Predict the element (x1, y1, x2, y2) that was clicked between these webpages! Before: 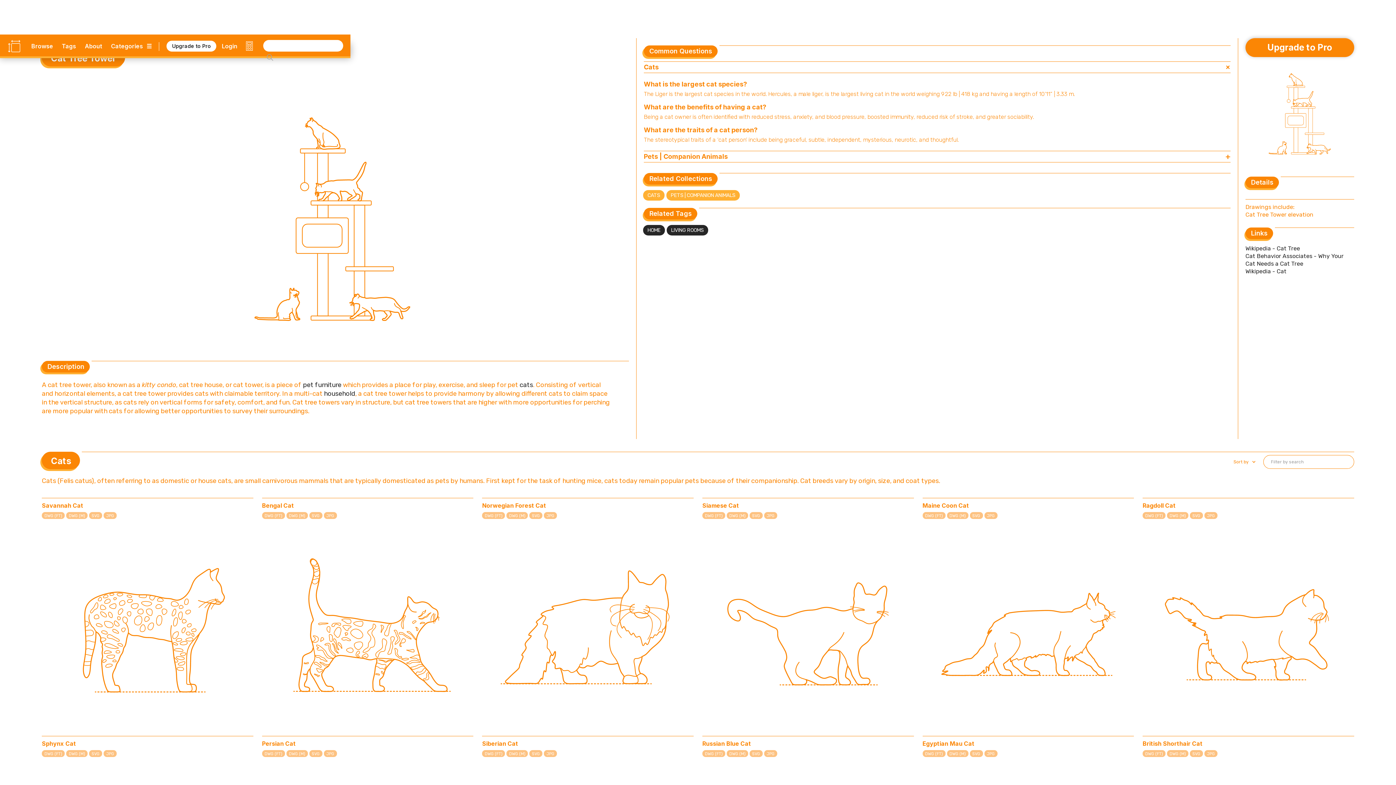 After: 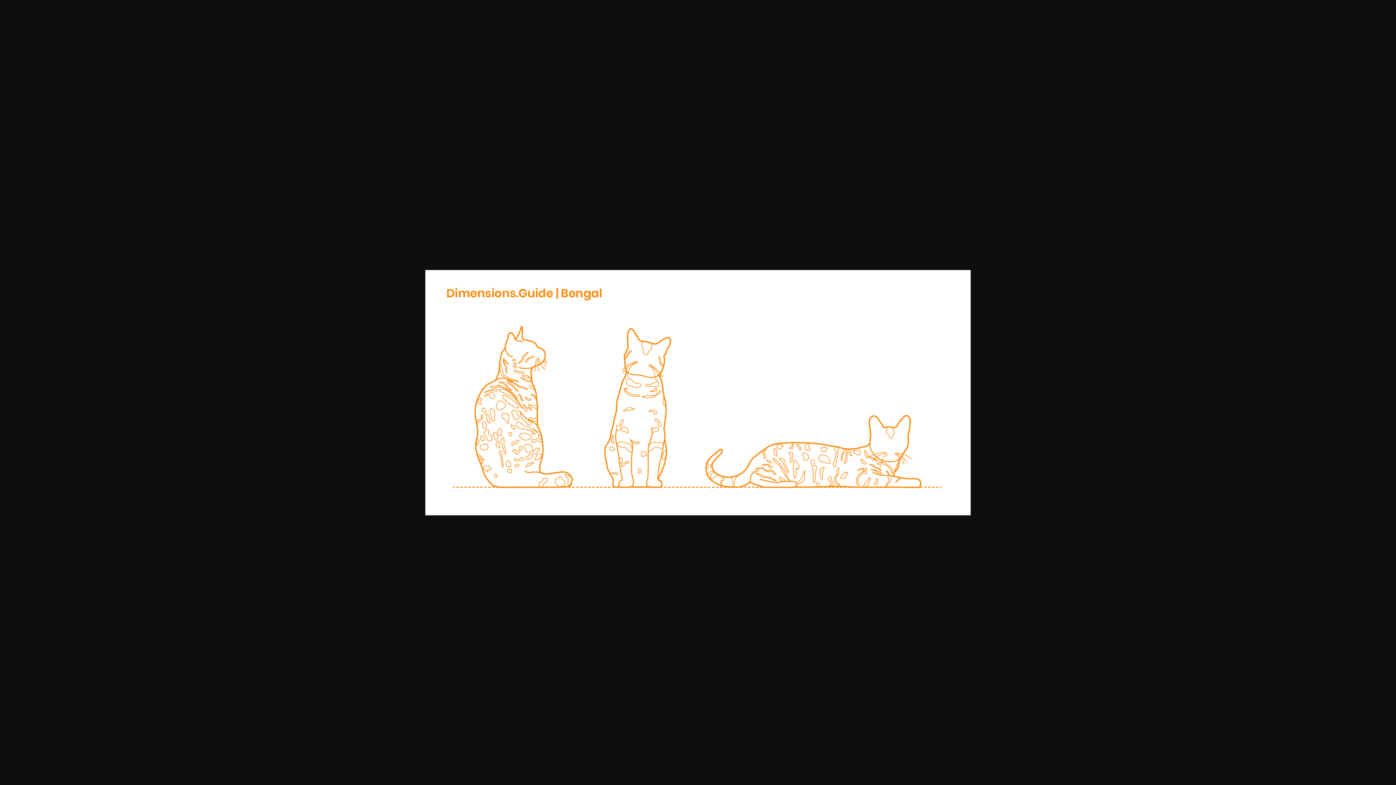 Action: bbox: (323, 512, 337, 519) label: JPG